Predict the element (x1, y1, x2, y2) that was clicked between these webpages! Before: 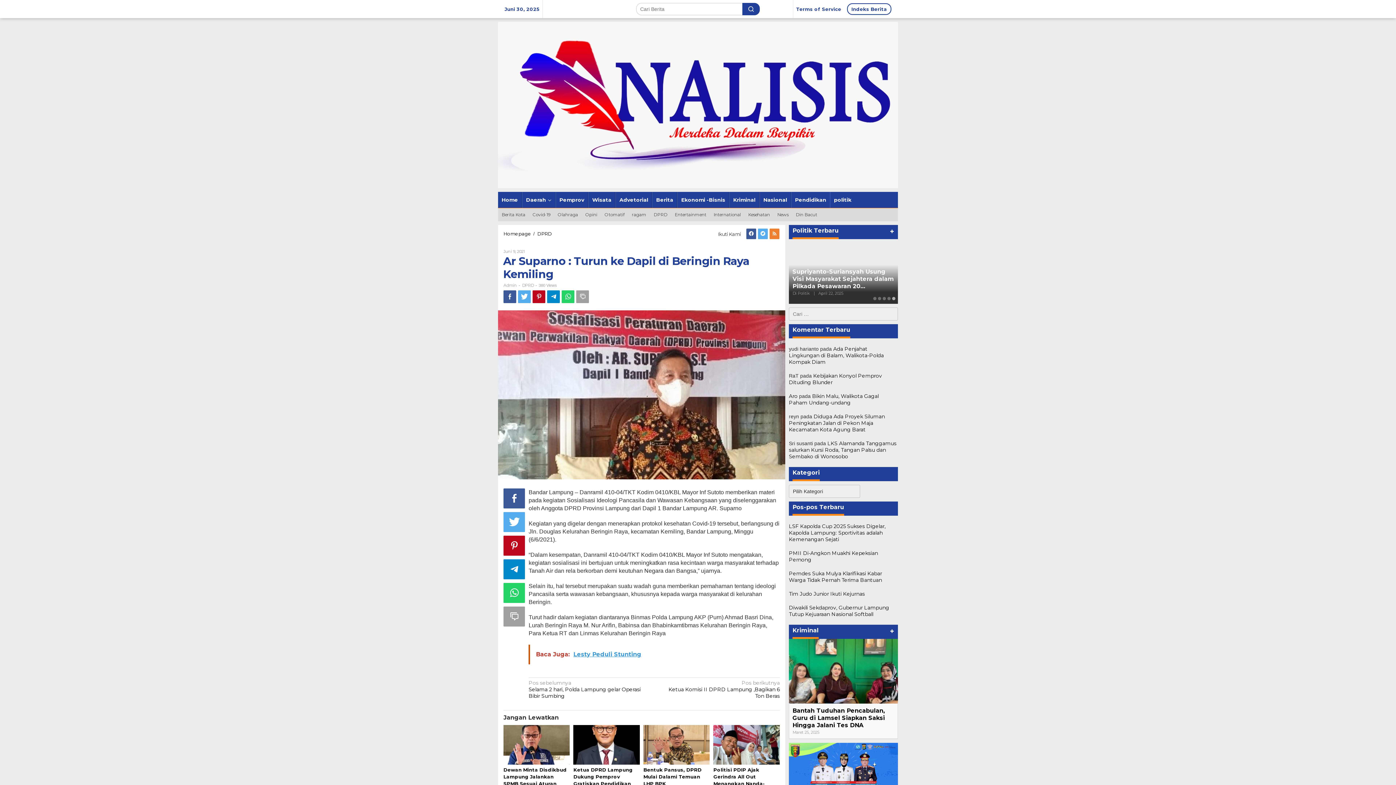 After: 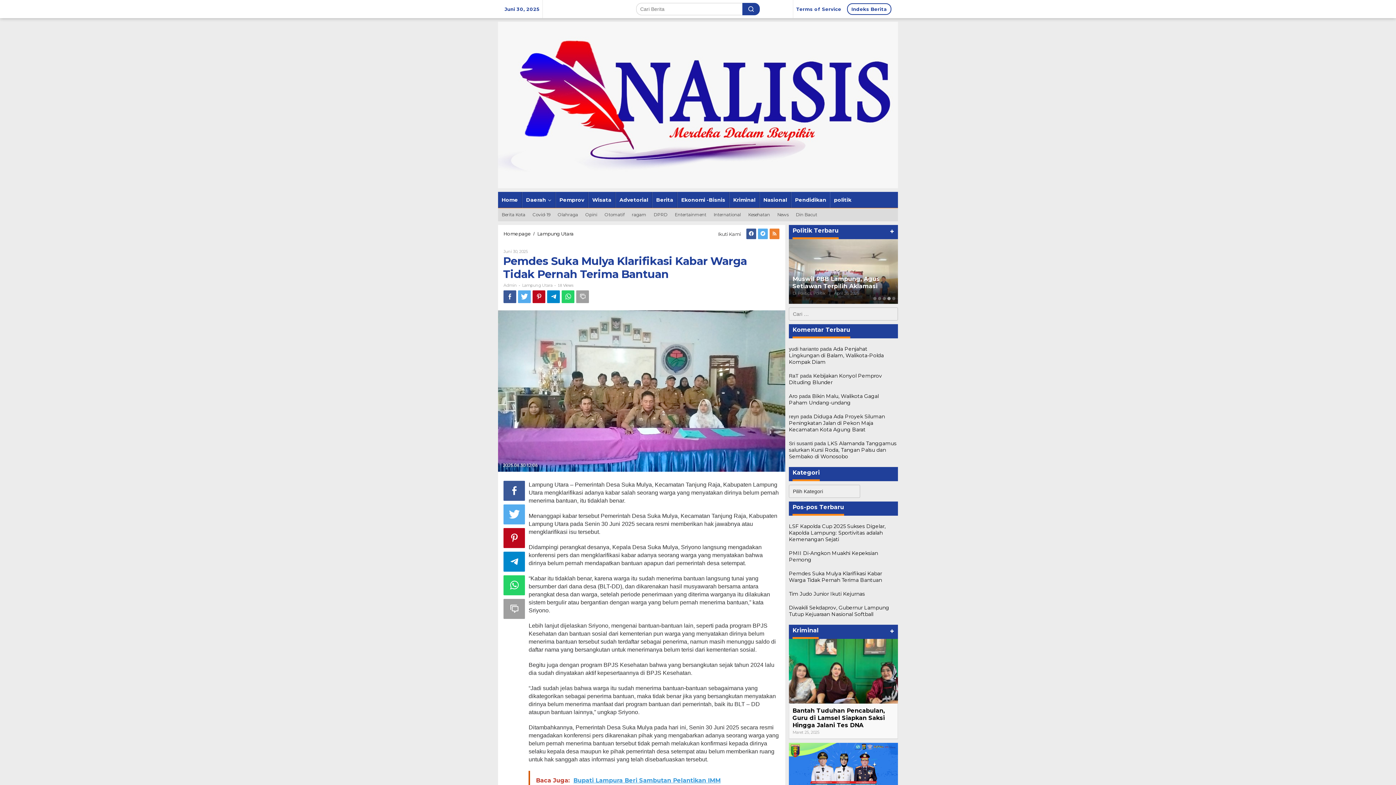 Action: bbox: (789, 570, 882, 583) label: Pemdes Suka Mulya Klarifikasi Kabar Warga Tidak Pernah Terima Bantuan